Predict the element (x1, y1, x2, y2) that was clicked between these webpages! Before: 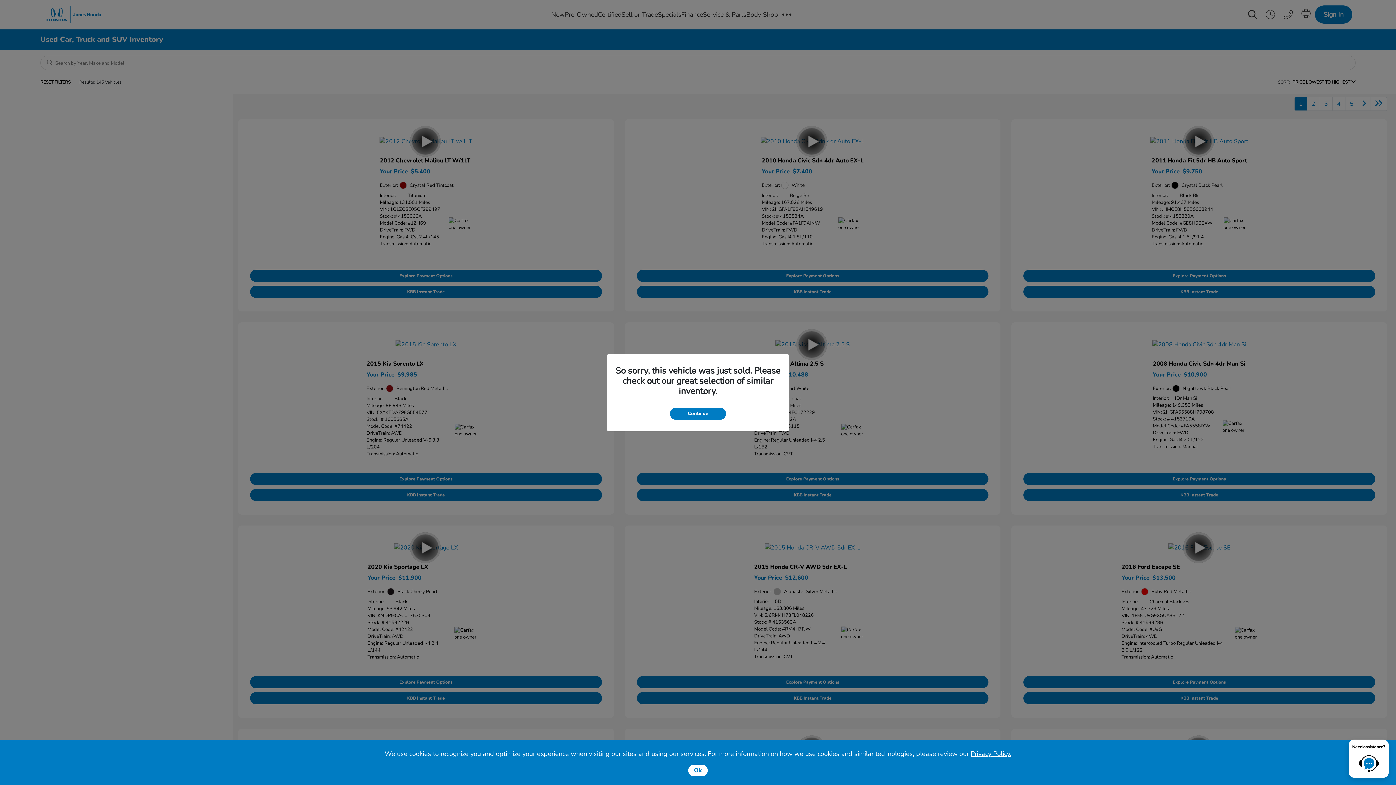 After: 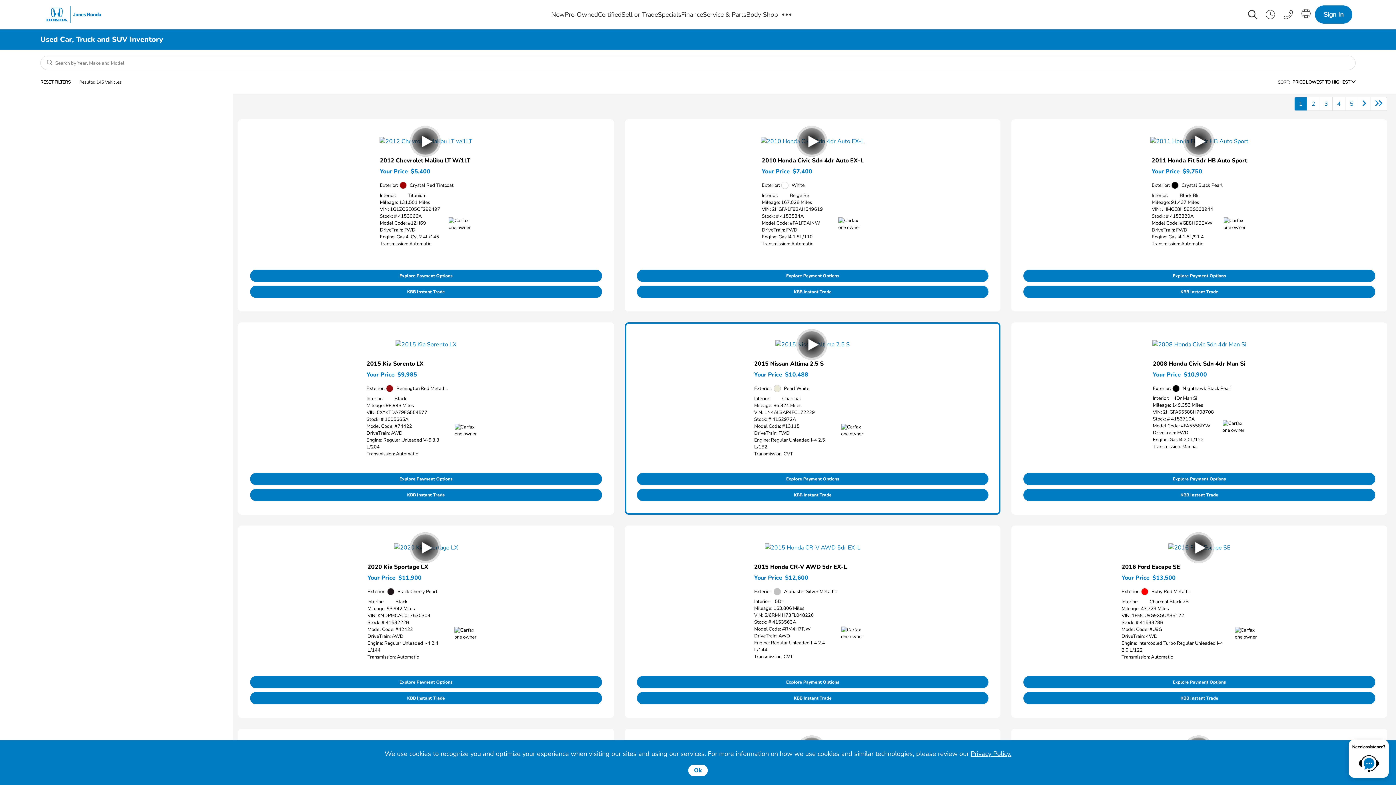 Action: bbox: (670, 407, 726, 419) label: Continue